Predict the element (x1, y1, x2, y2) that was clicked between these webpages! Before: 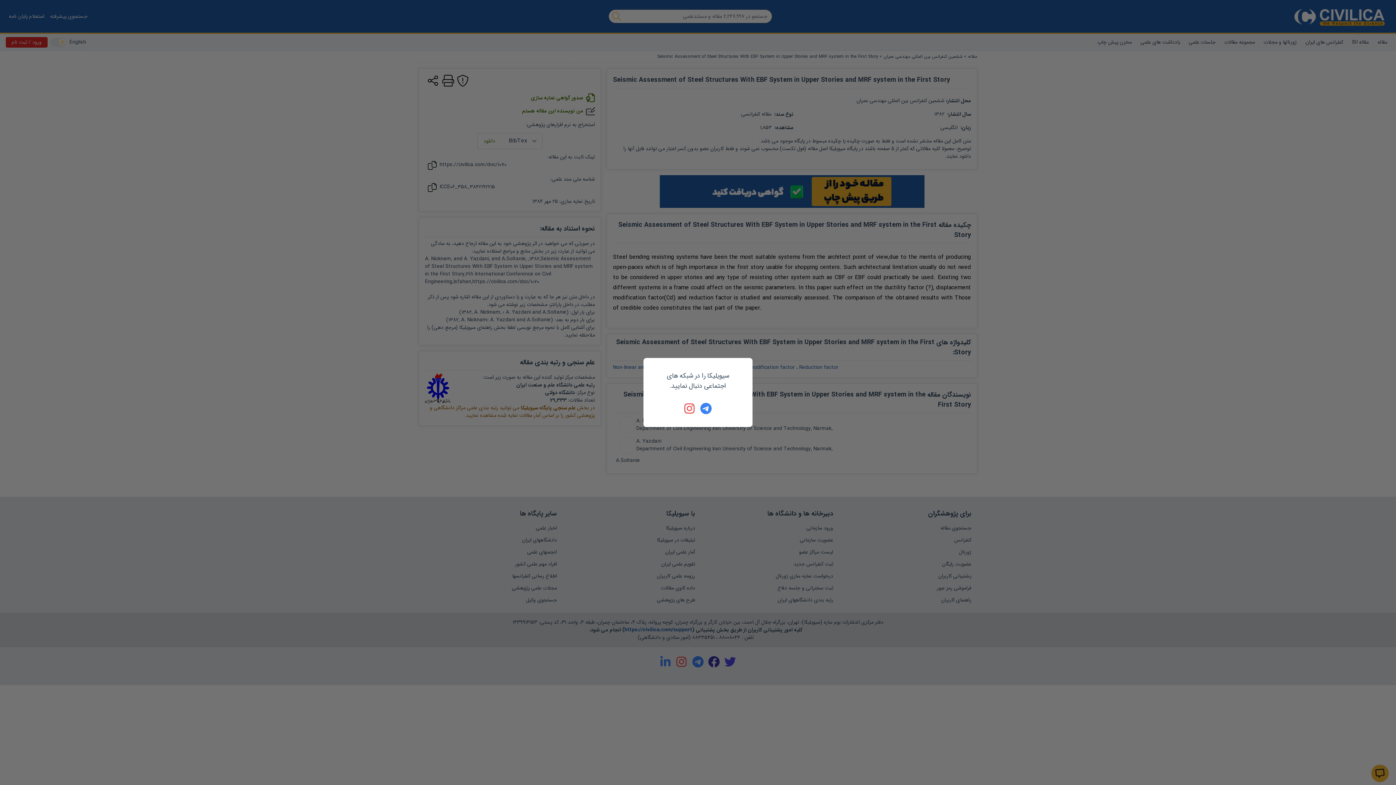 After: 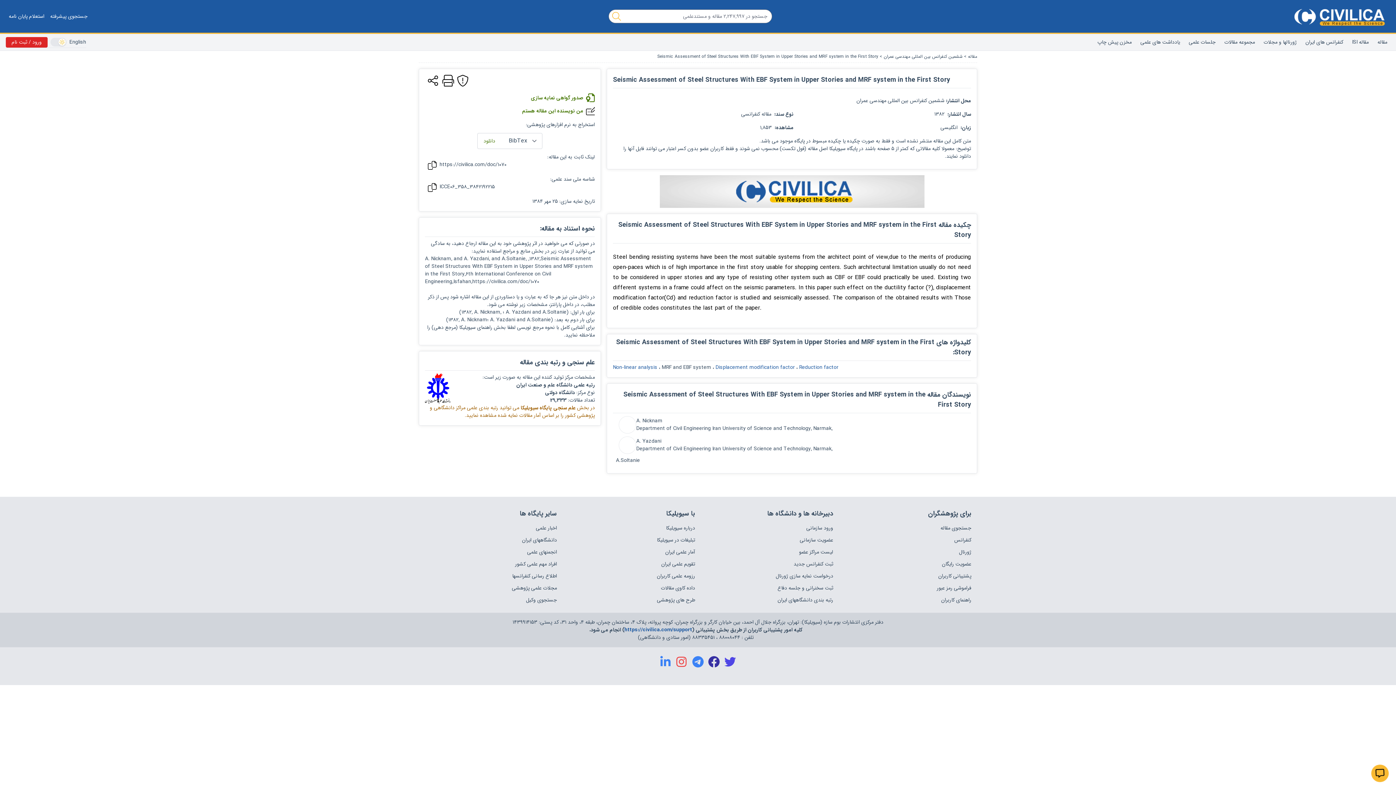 Action: bbox: (684, 402, 696, 414)